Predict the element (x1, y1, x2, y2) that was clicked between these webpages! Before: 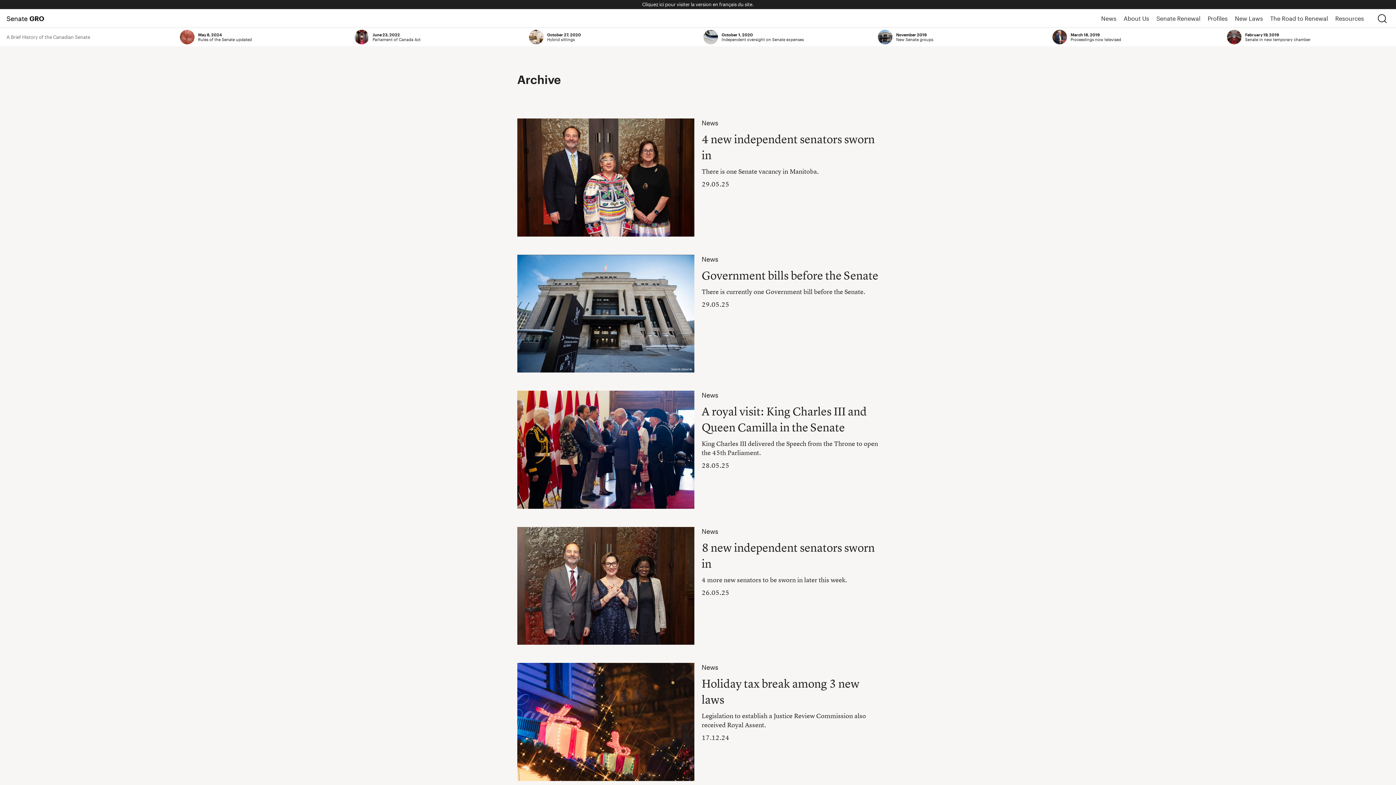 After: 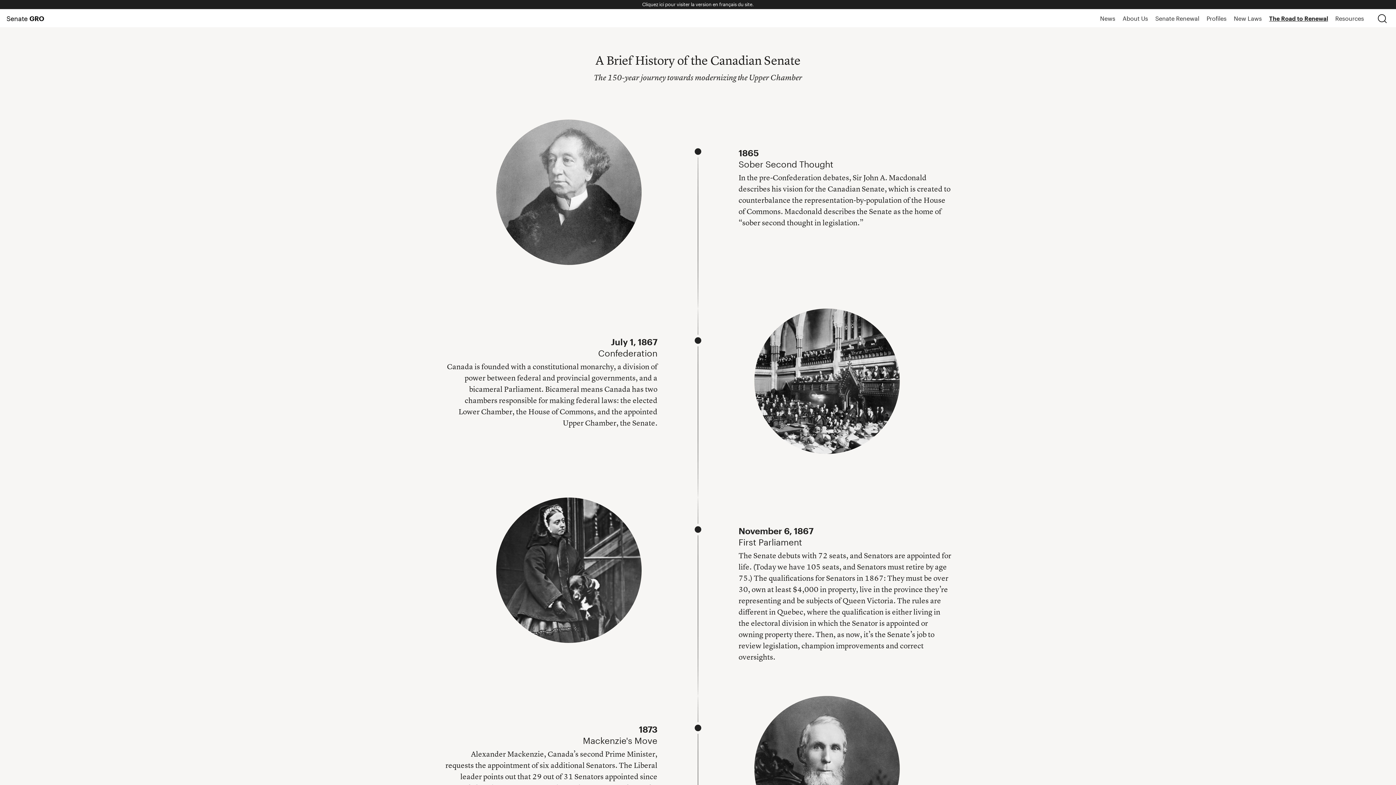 Action: label: The Road to Renewal bbox: (1270, 11, 1328, 25)